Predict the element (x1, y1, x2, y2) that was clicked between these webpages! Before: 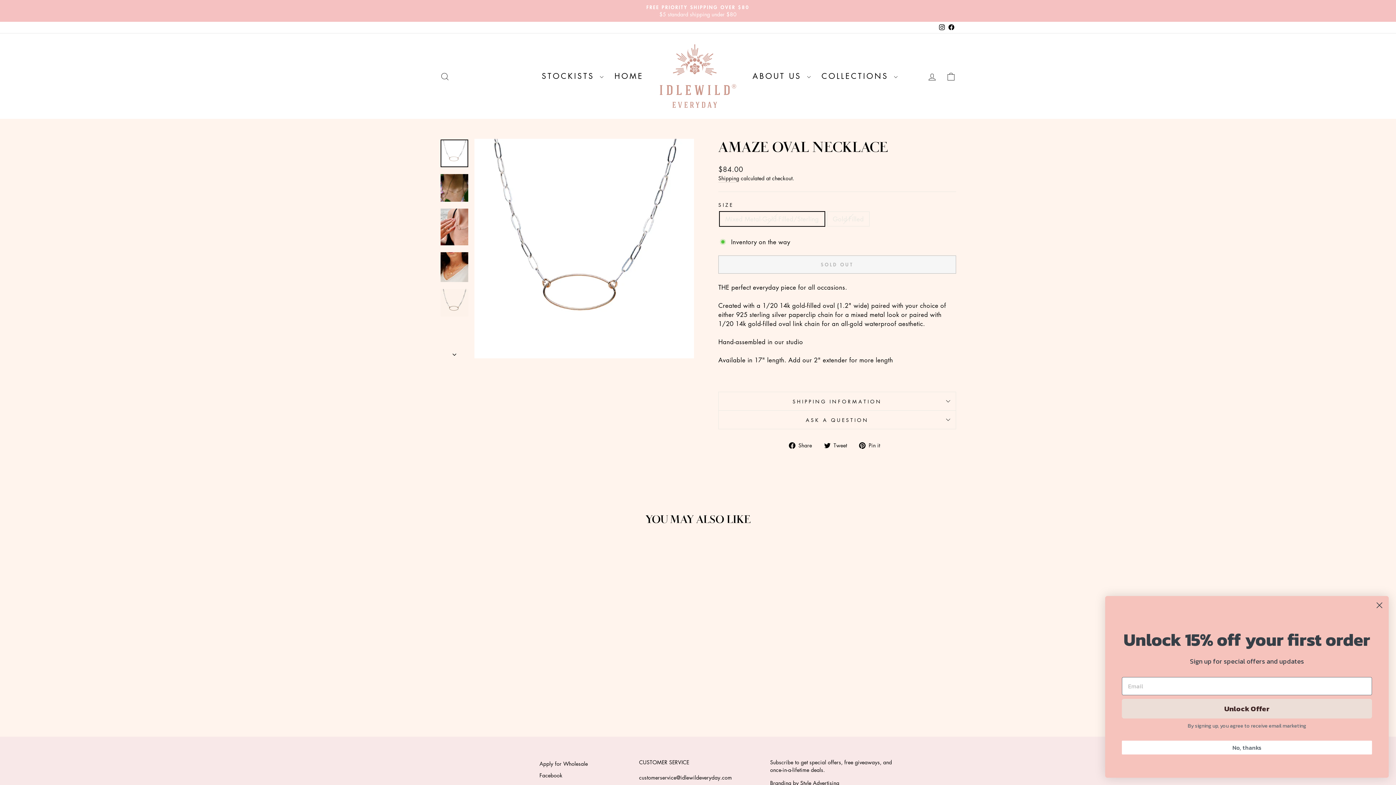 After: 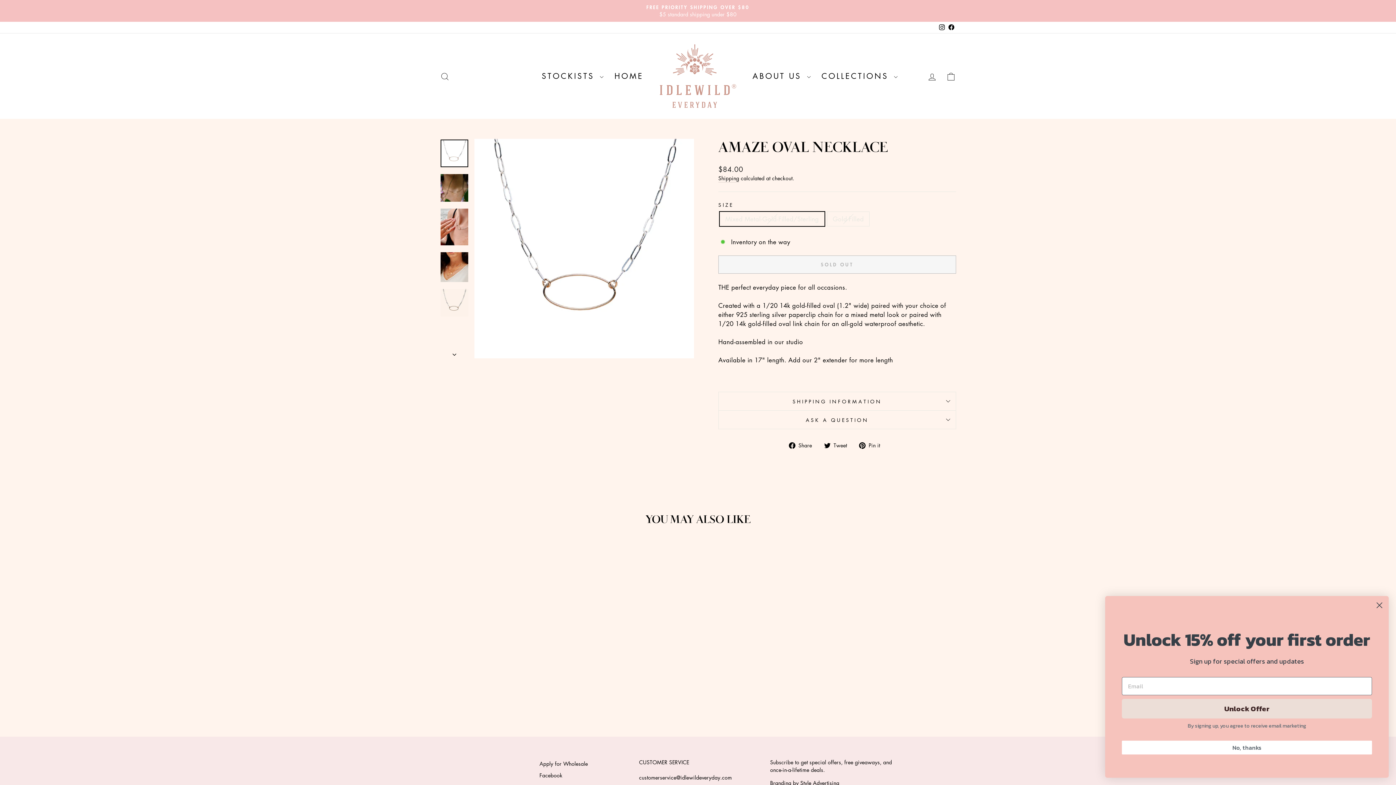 Action: bbox: (946, 21, 956, 33) label: Facebook